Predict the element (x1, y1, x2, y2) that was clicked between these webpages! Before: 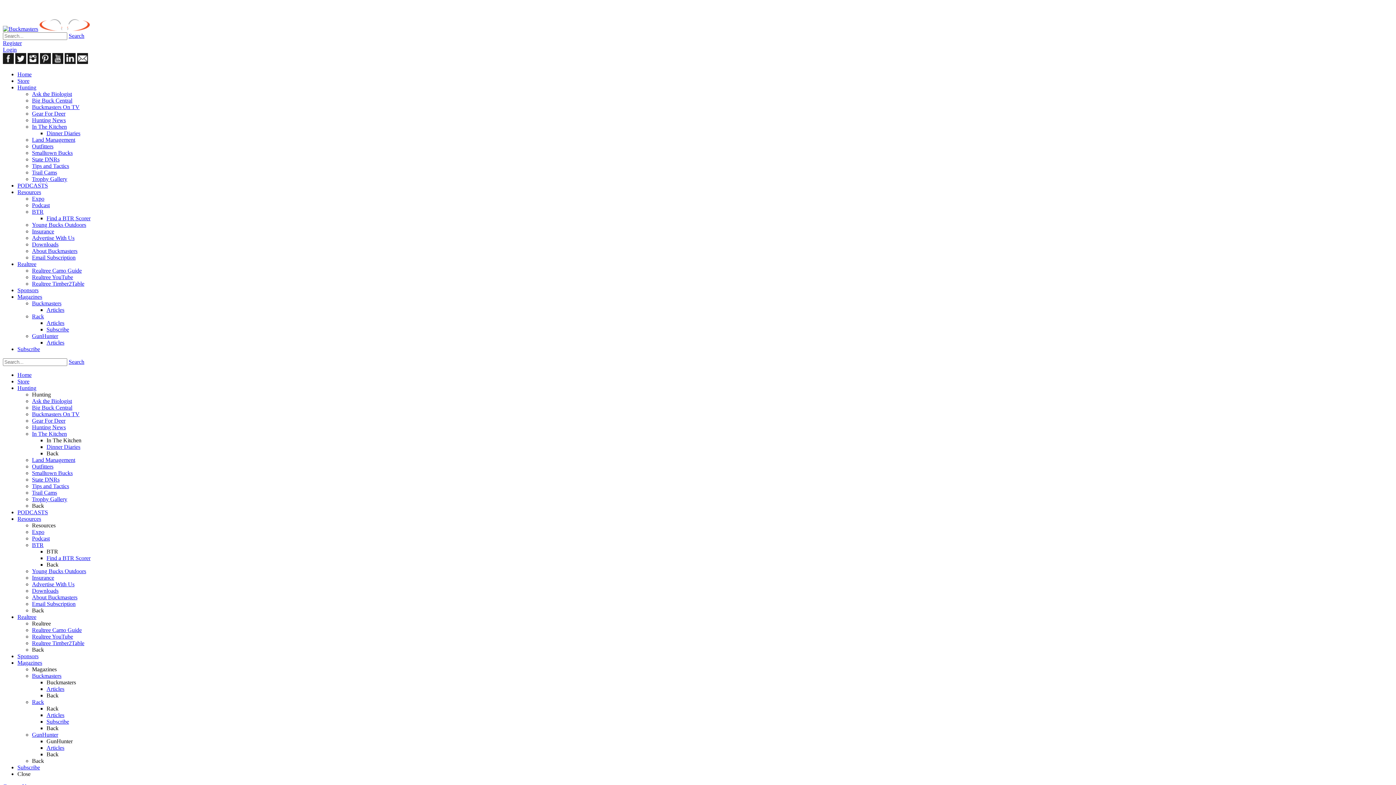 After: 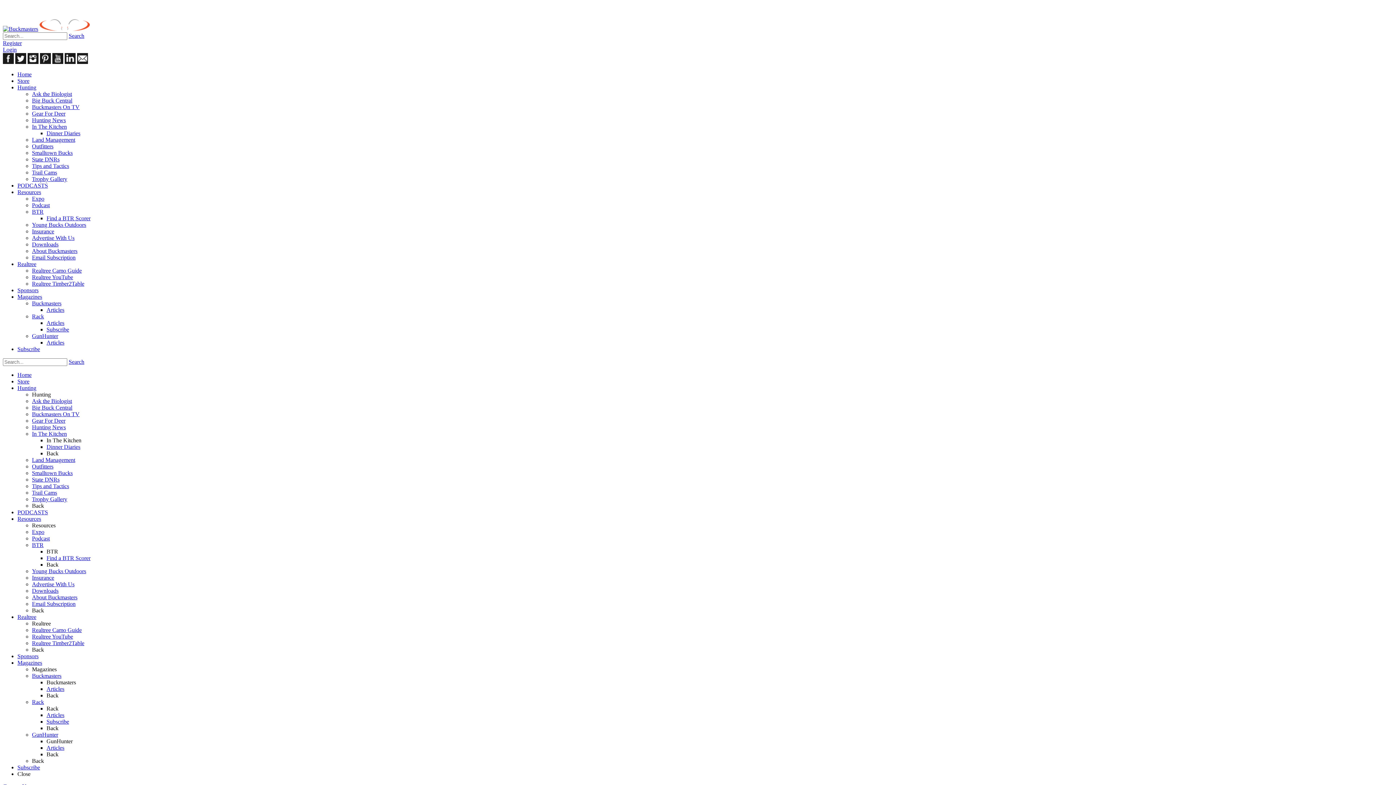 Action: bbox: (2, 58, 13, 65)